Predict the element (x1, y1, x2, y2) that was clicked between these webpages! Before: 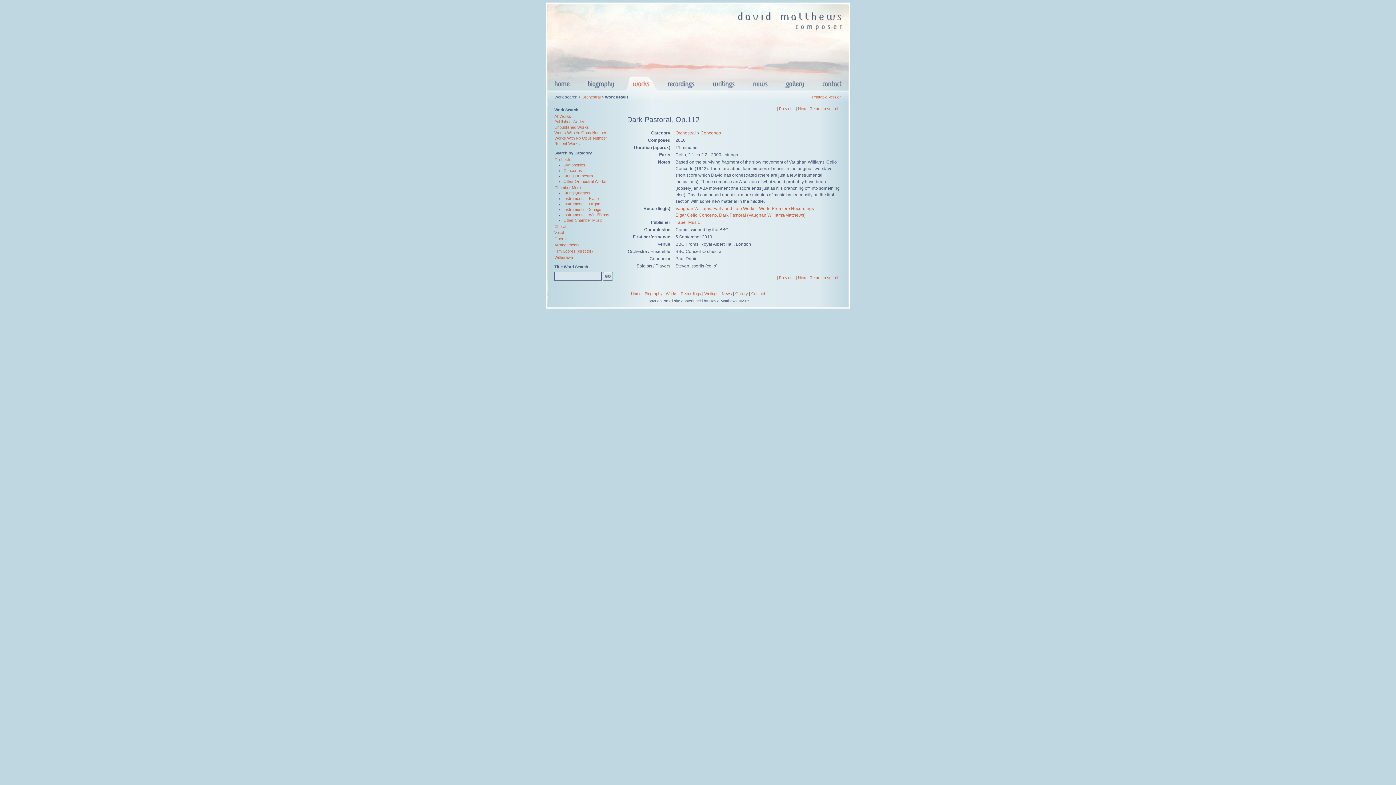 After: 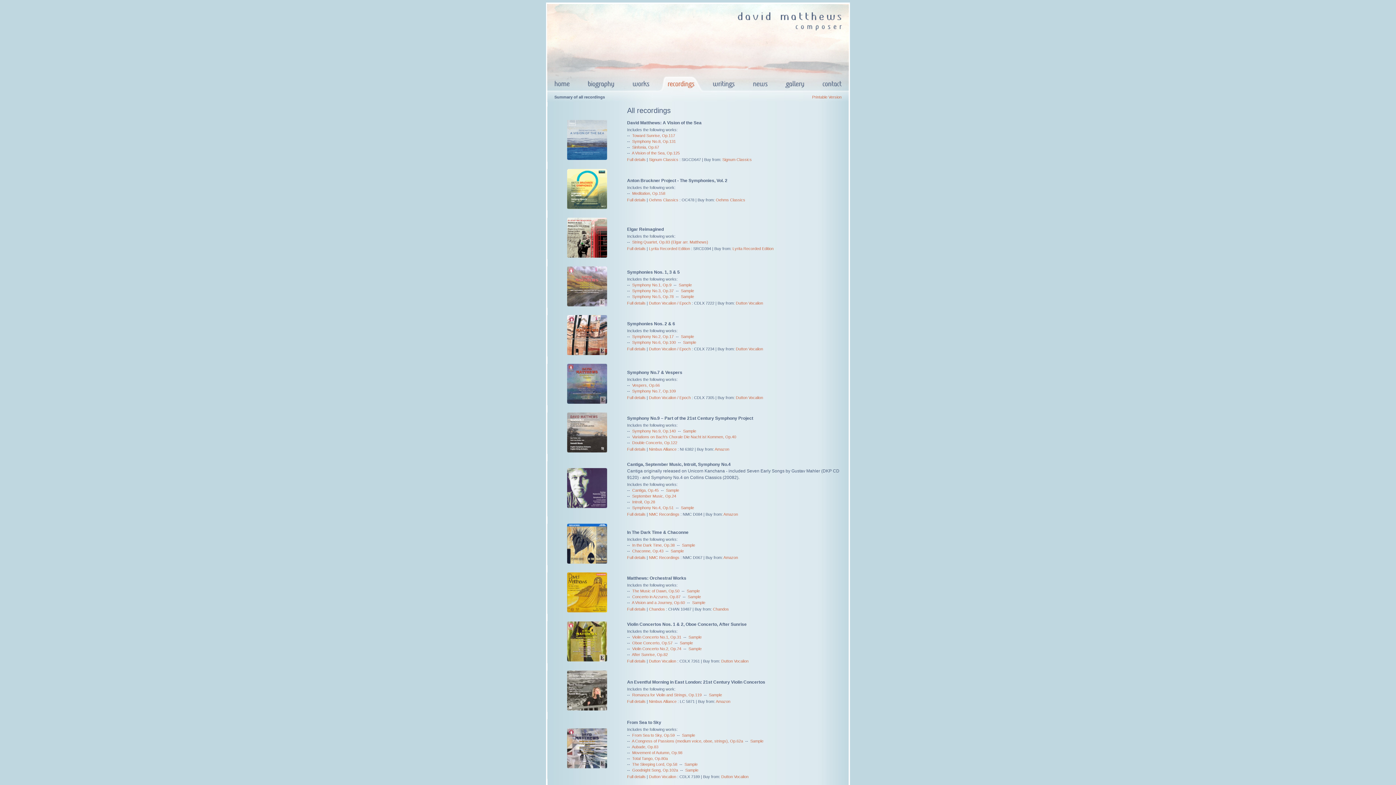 Action: bbox: (680, 291, 701, 296) label: Recordings